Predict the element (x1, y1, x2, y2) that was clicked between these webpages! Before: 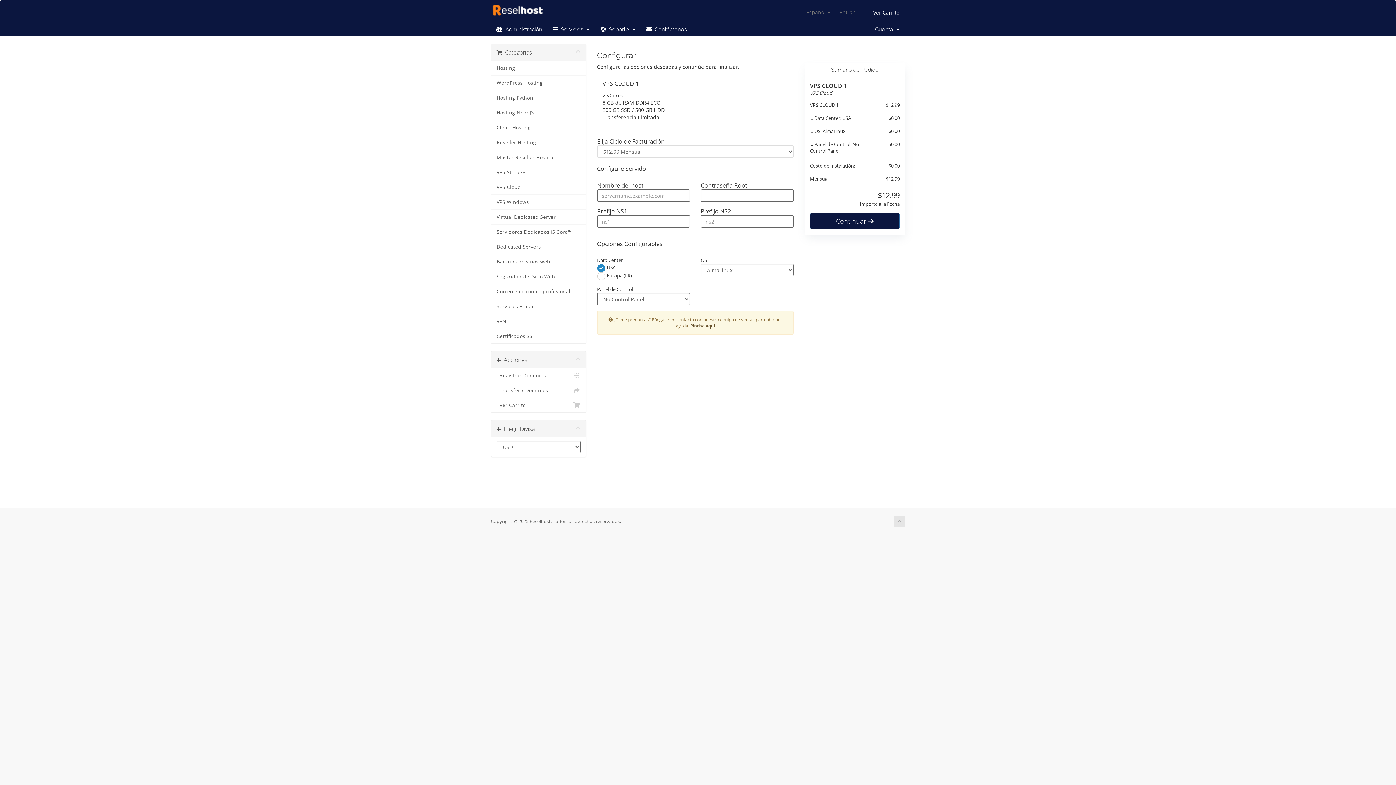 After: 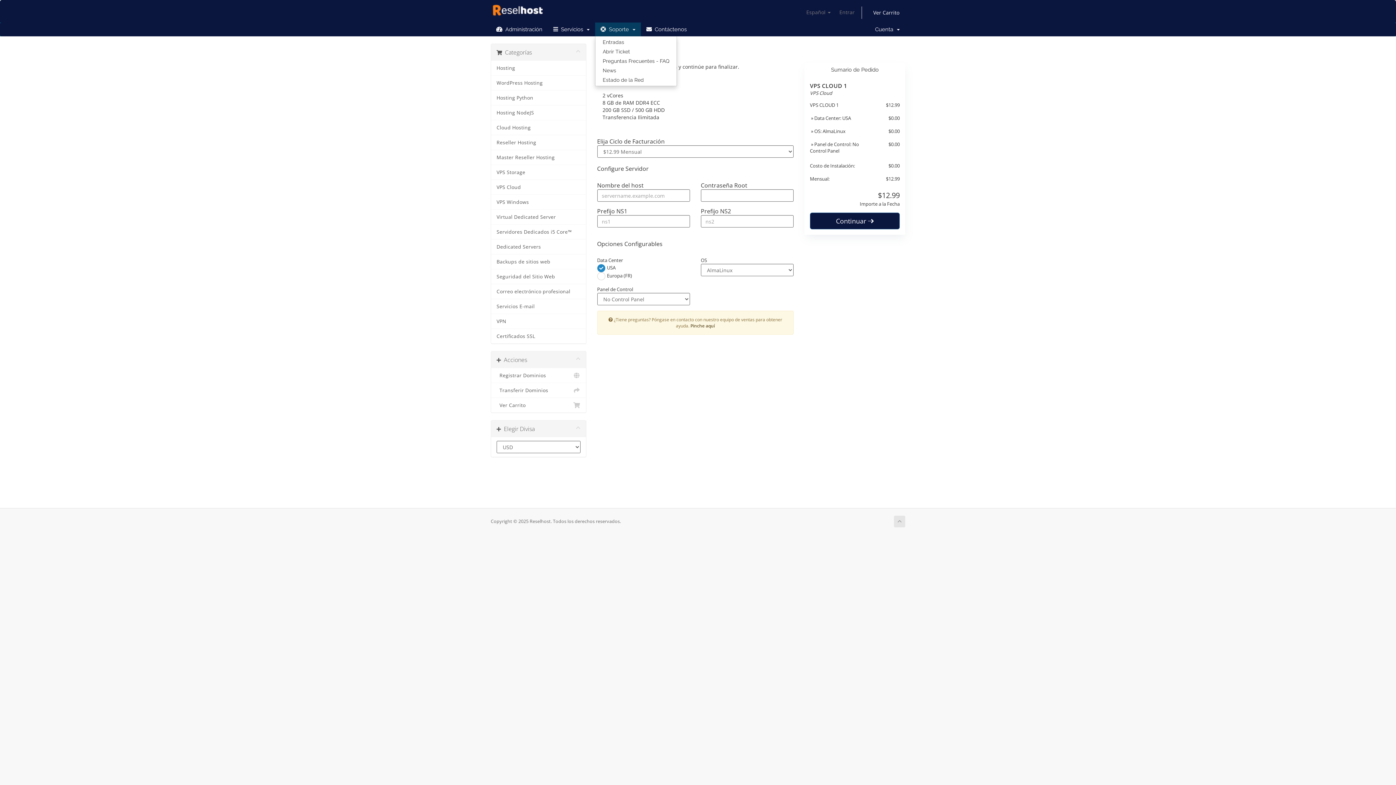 Action: bbox: (595, 22, 641, 36) label:   Soporte  